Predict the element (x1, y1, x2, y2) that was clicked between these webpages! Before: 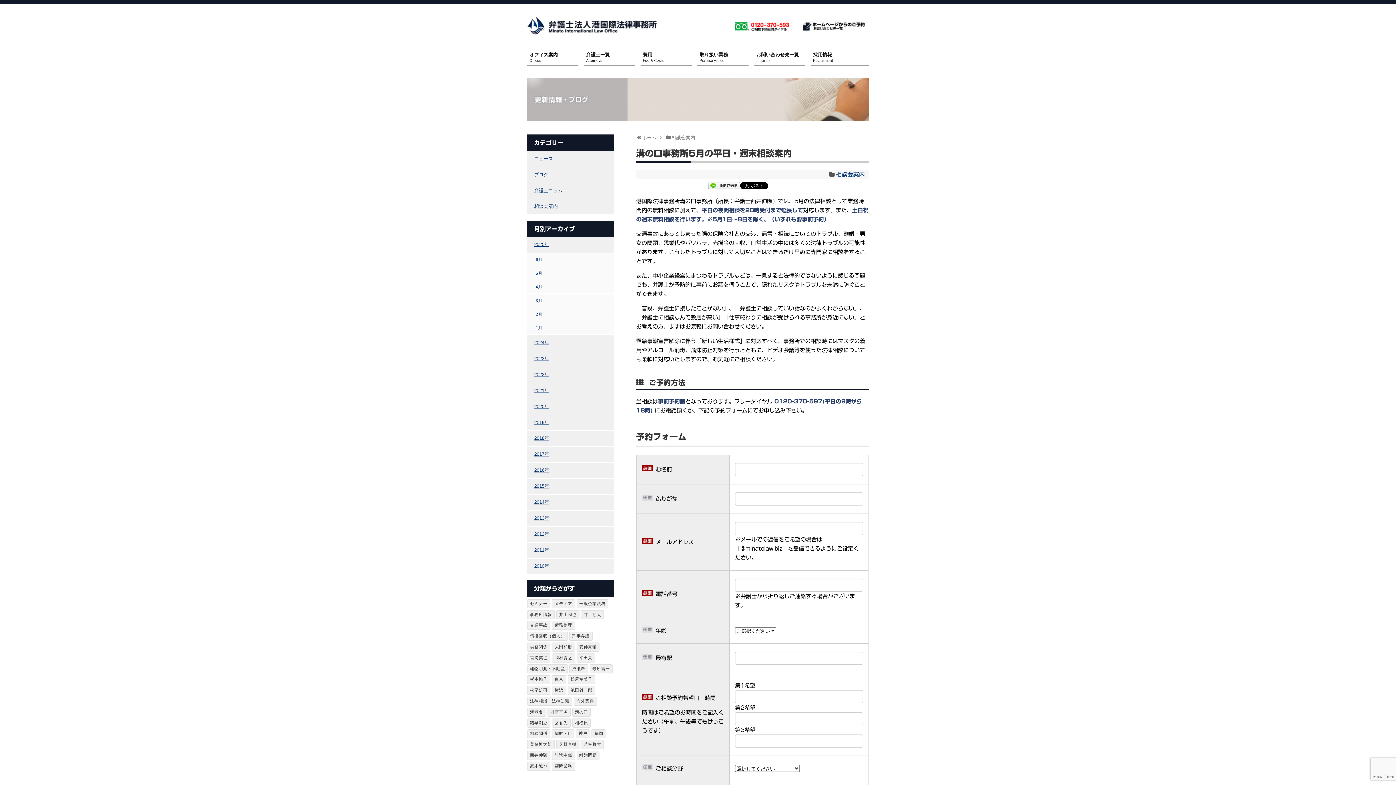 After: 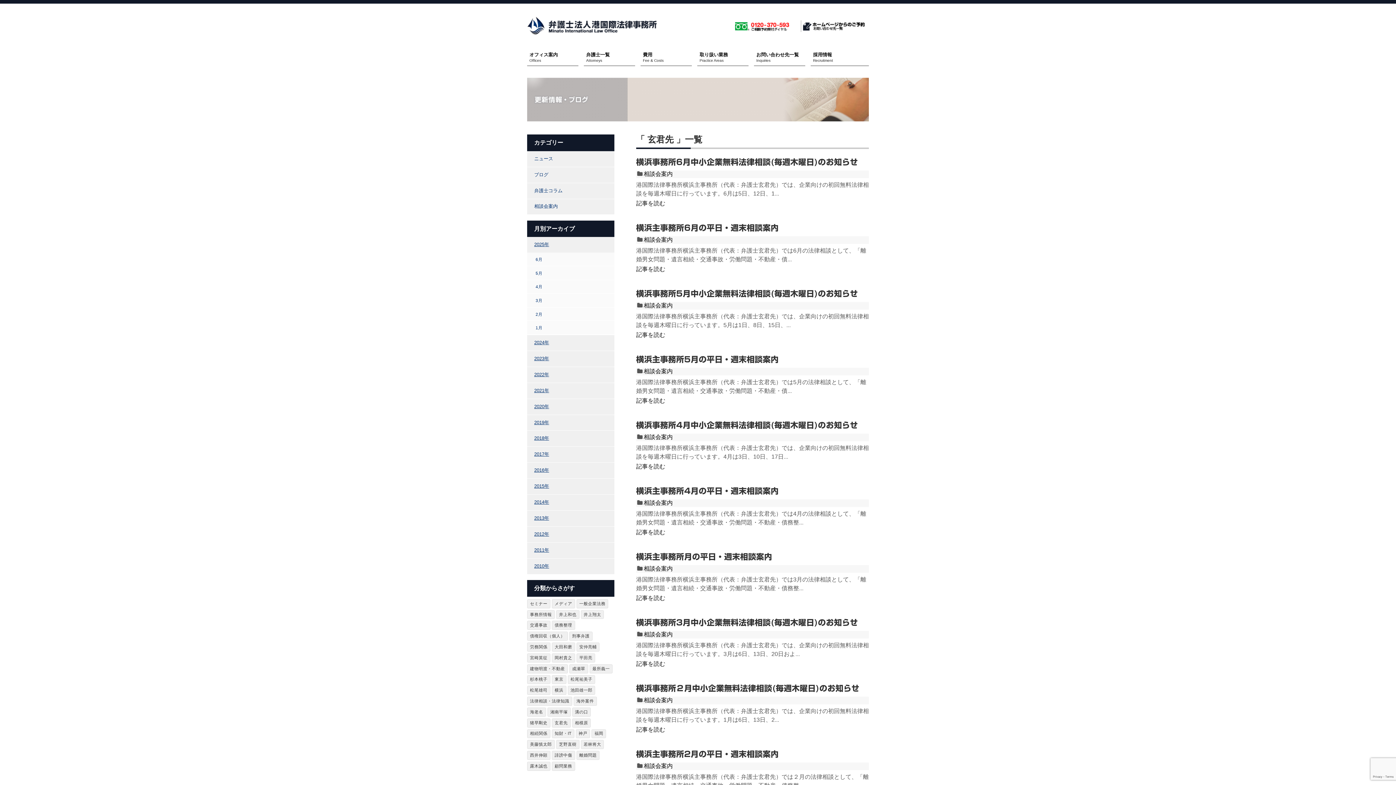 Action: bbox: (551, 718, 570, 727) label: 玄君先 (353個の項目)